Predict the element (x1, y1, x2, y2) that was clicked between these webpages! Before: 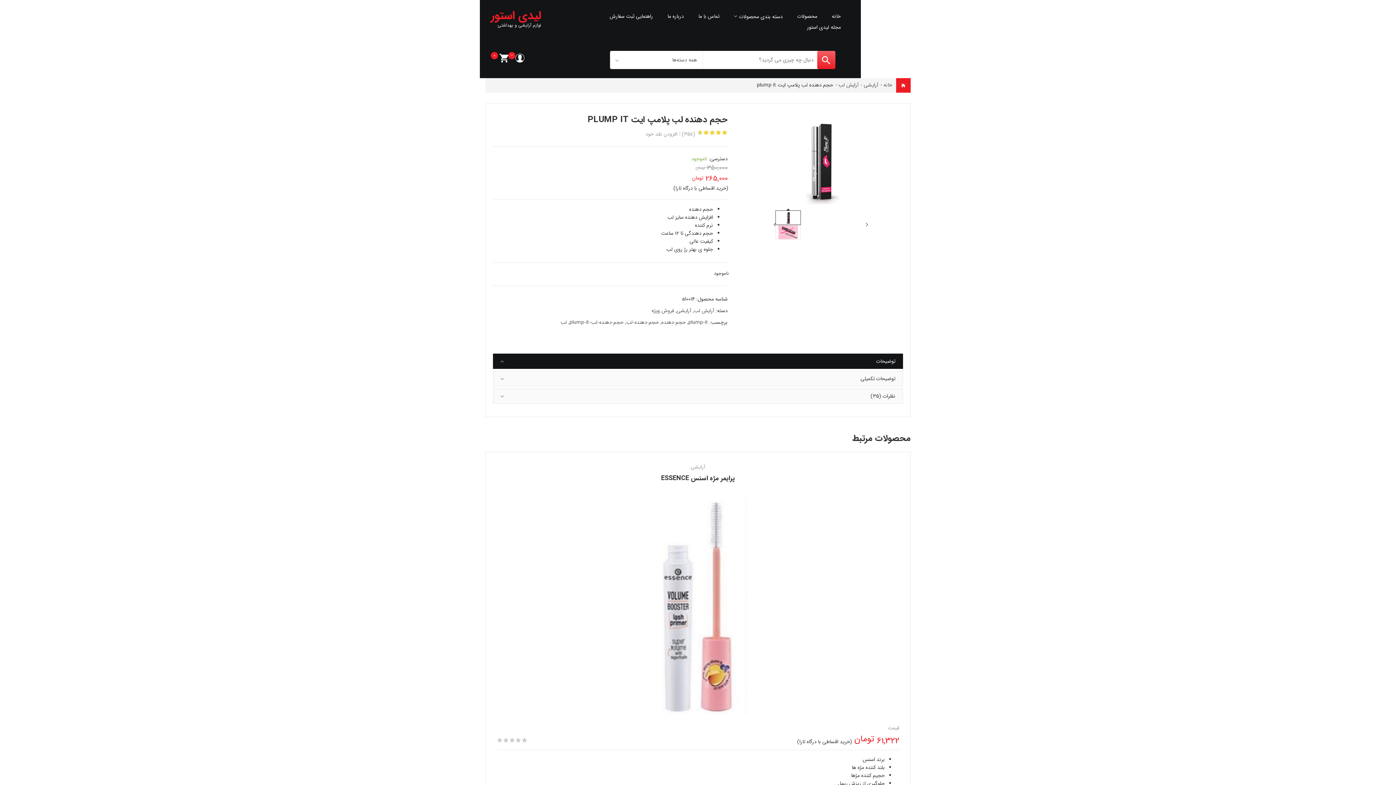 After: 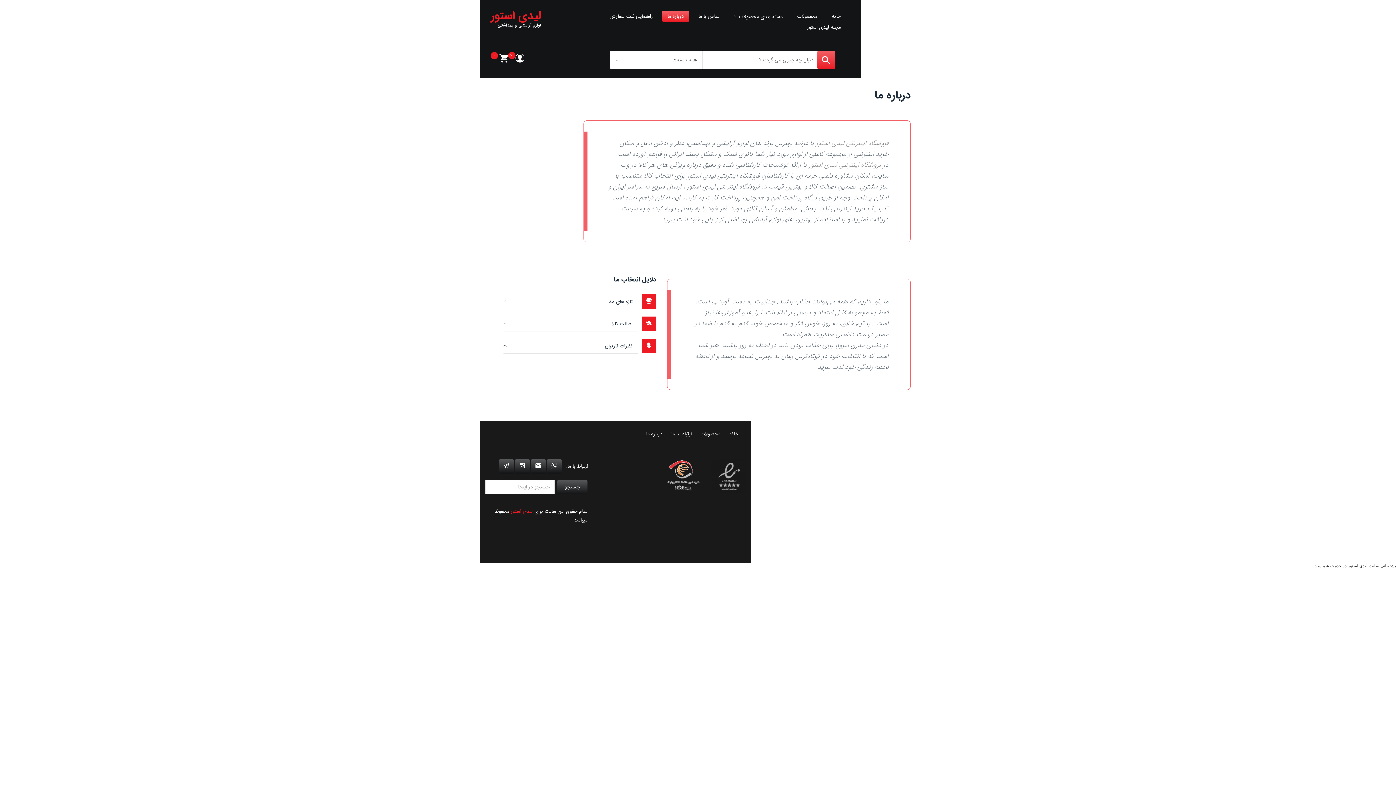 Action: bbox: (662, 10, 689, 21) label: درباره ما